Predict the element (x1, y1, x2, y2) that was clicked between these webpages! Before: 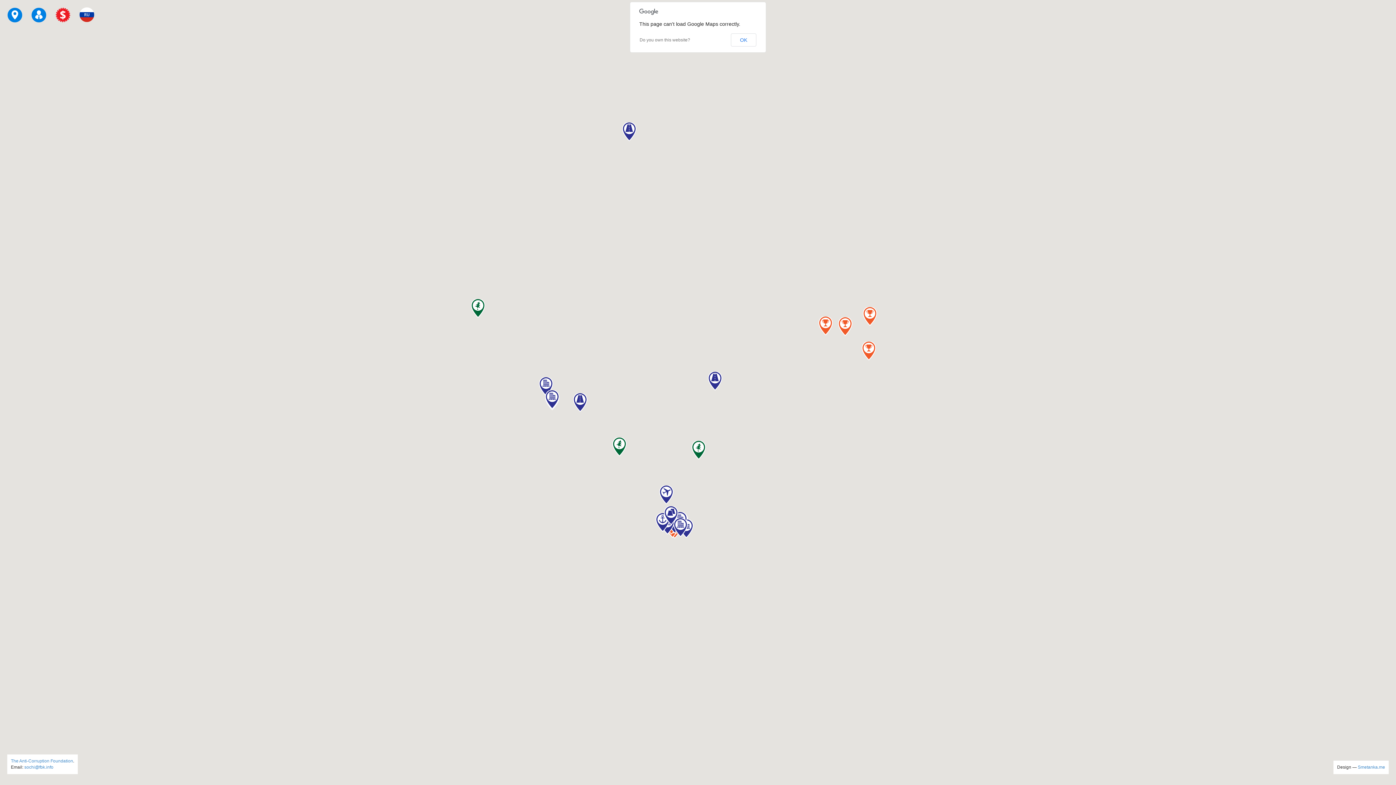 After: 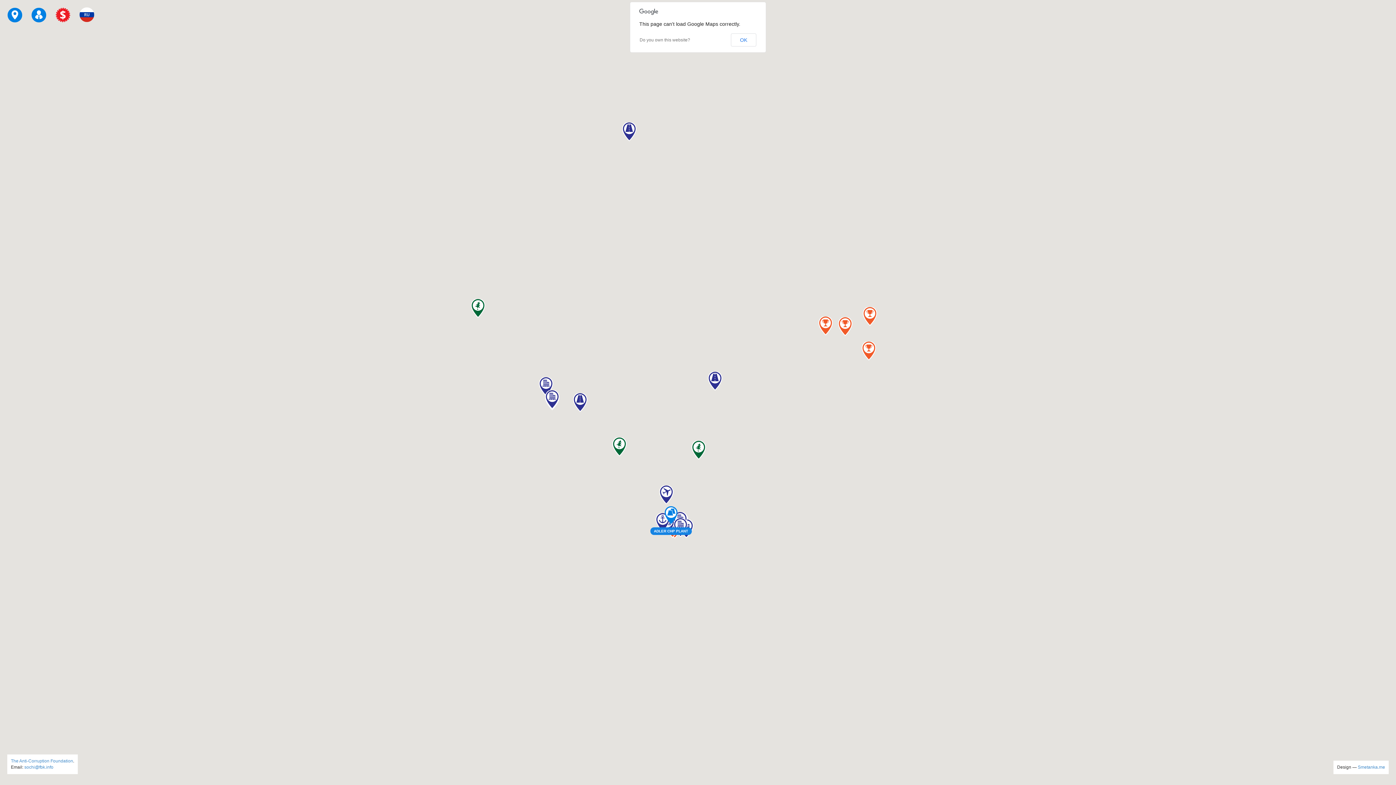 Action: bbox: (664, 506, 678, 525)